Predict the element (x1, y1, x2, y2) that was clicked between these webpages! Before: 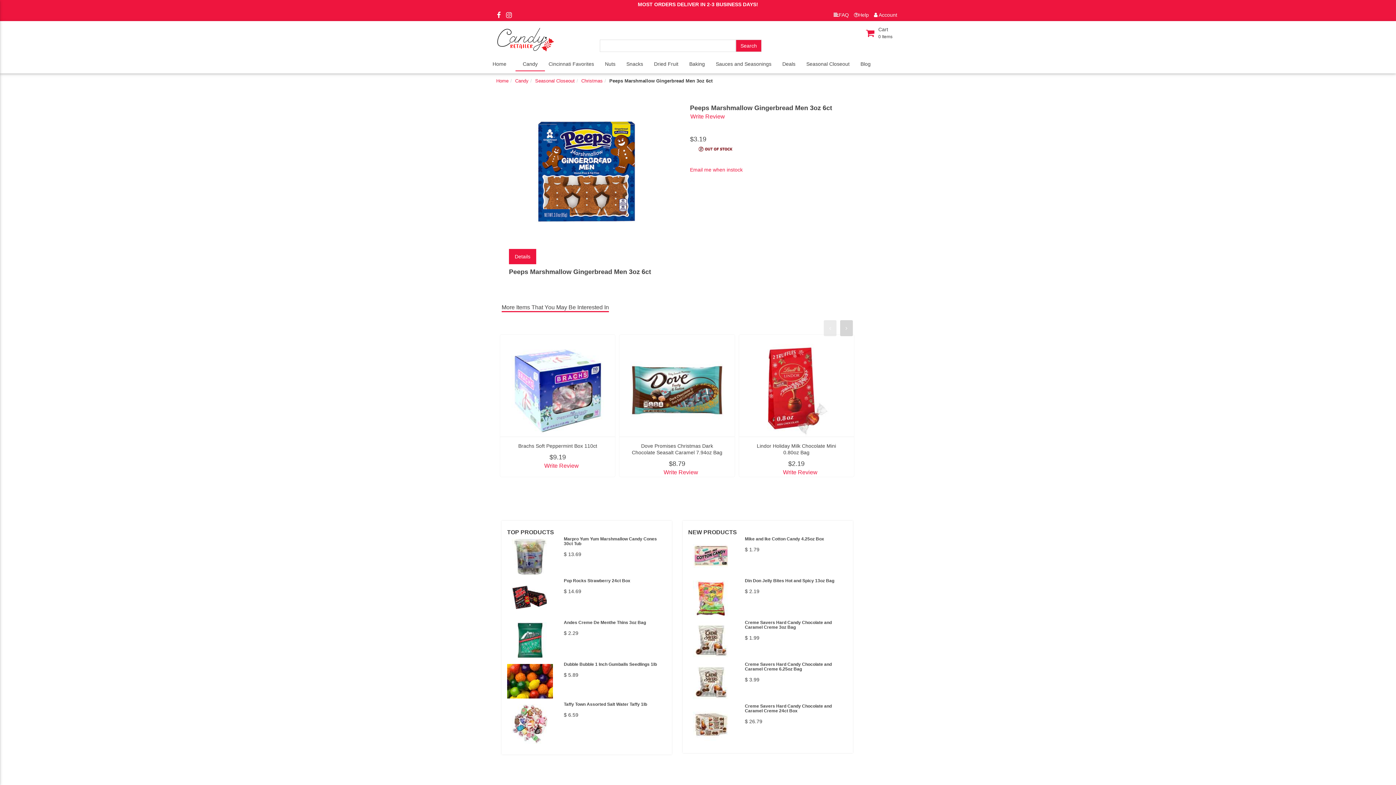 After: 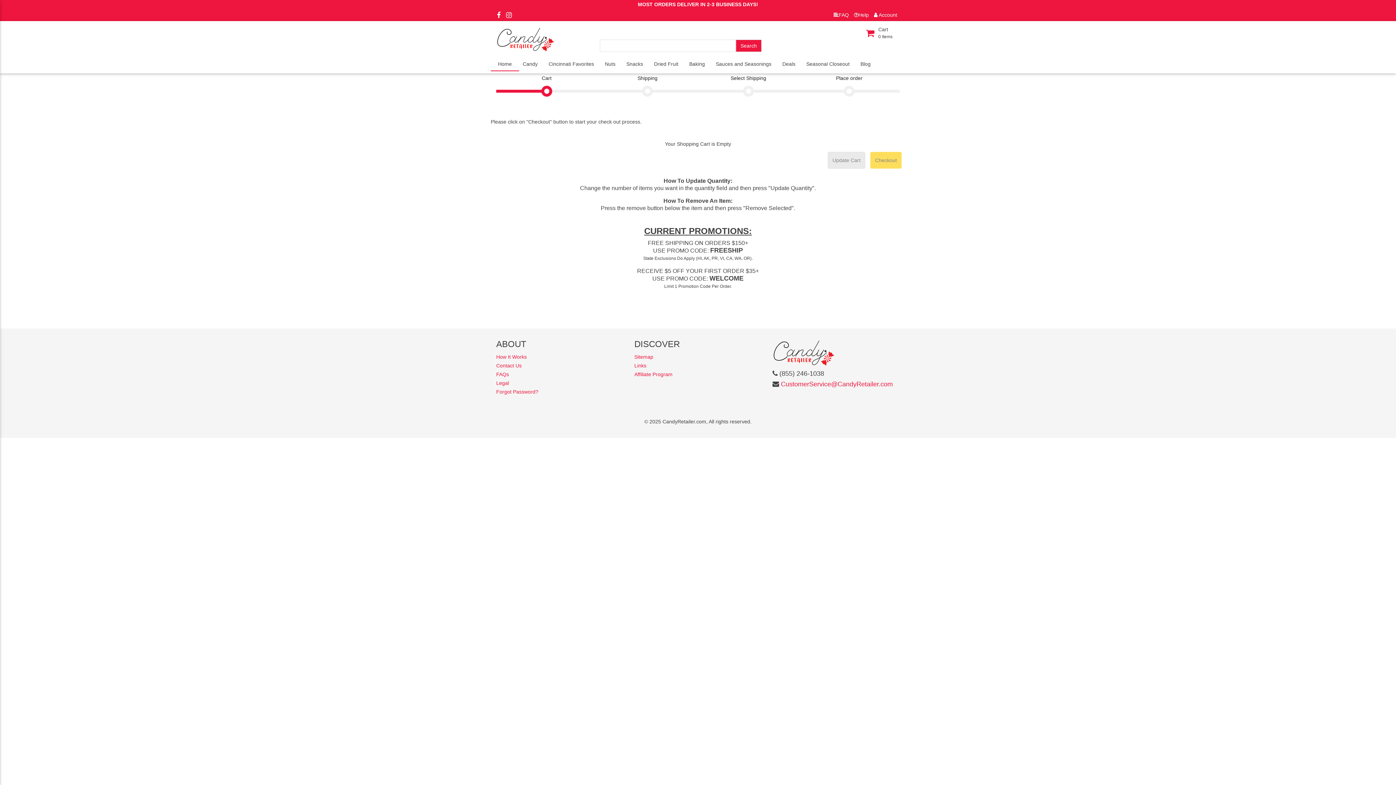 Action: bbox: (858, 33, 892, 39) label:  
Cart
0 Items